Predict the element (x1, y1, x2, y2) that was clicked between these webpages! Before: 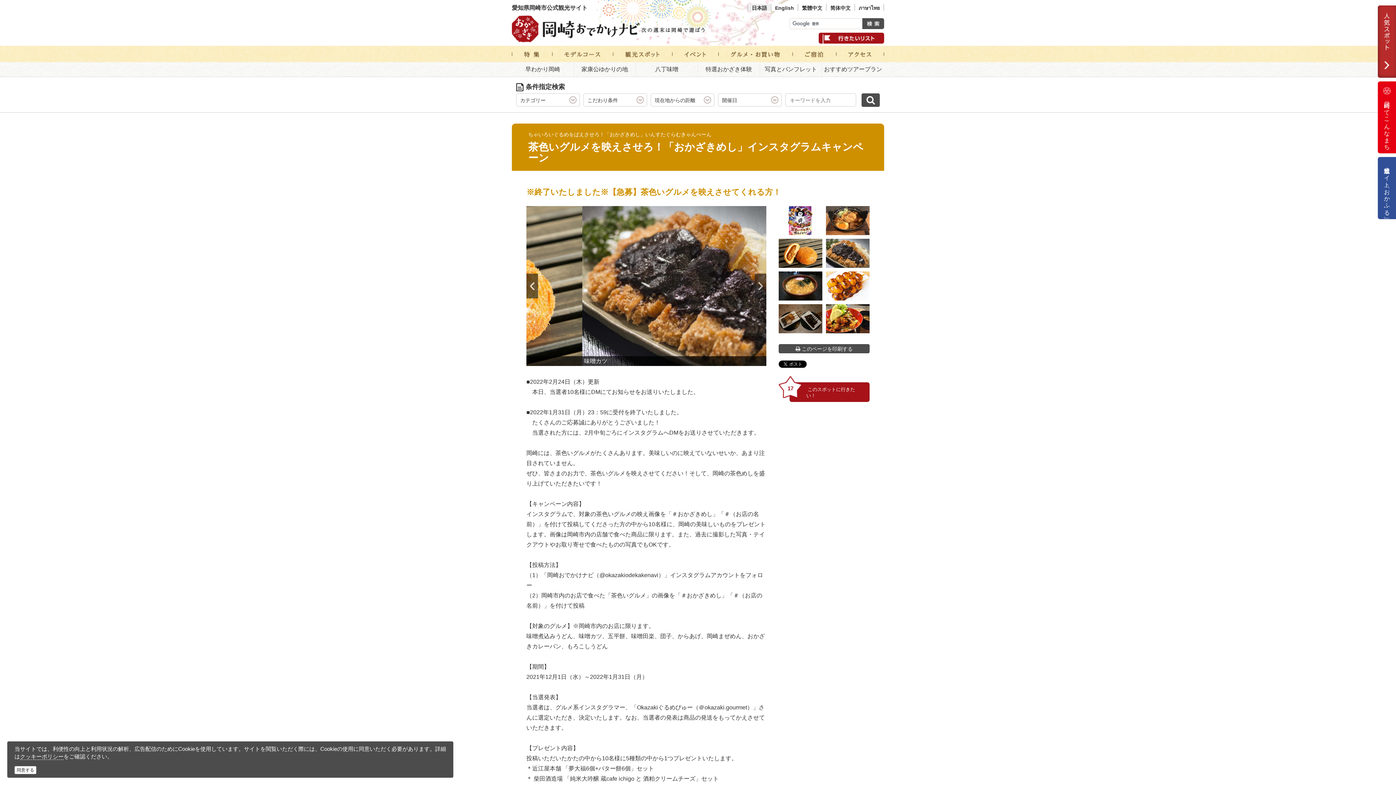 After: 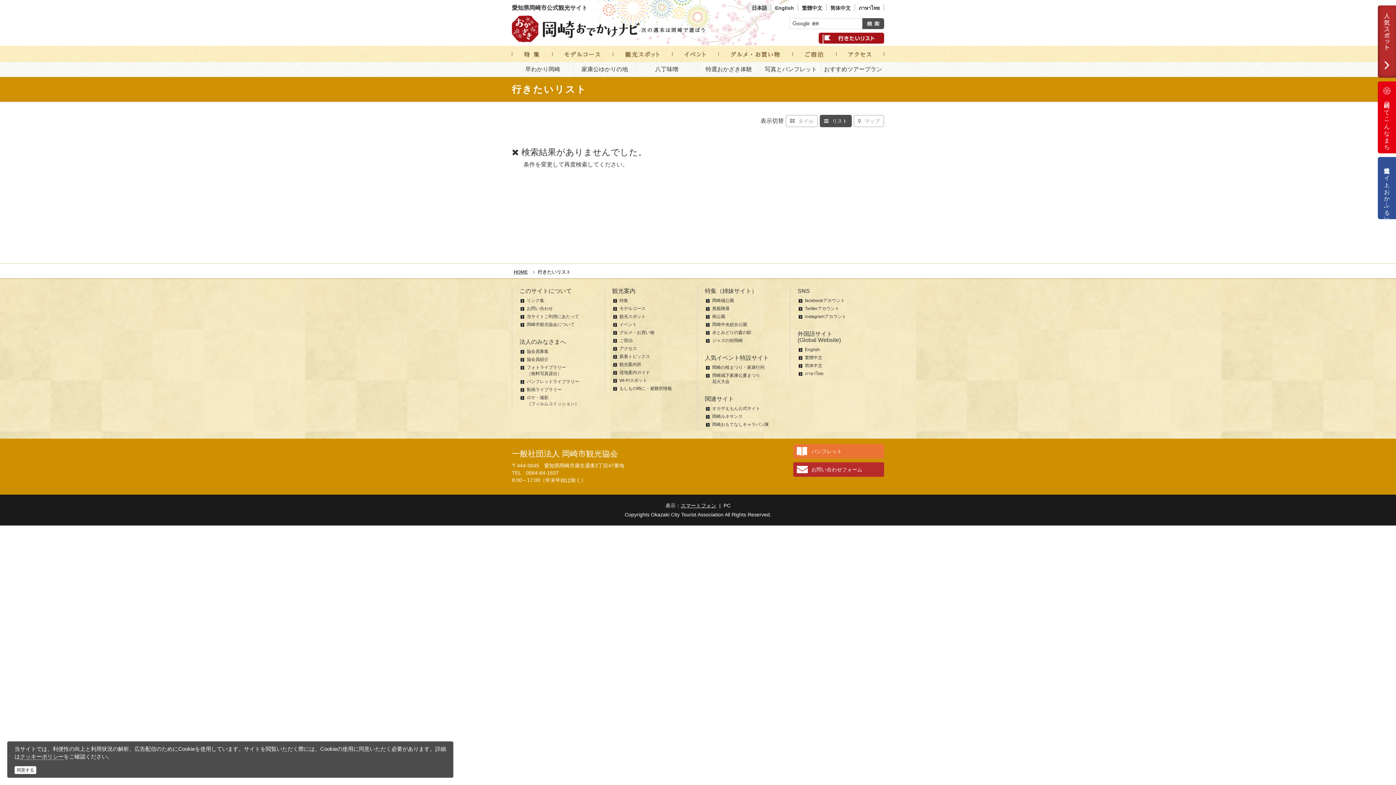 Action: bbox: (818, 34, 884, 40)